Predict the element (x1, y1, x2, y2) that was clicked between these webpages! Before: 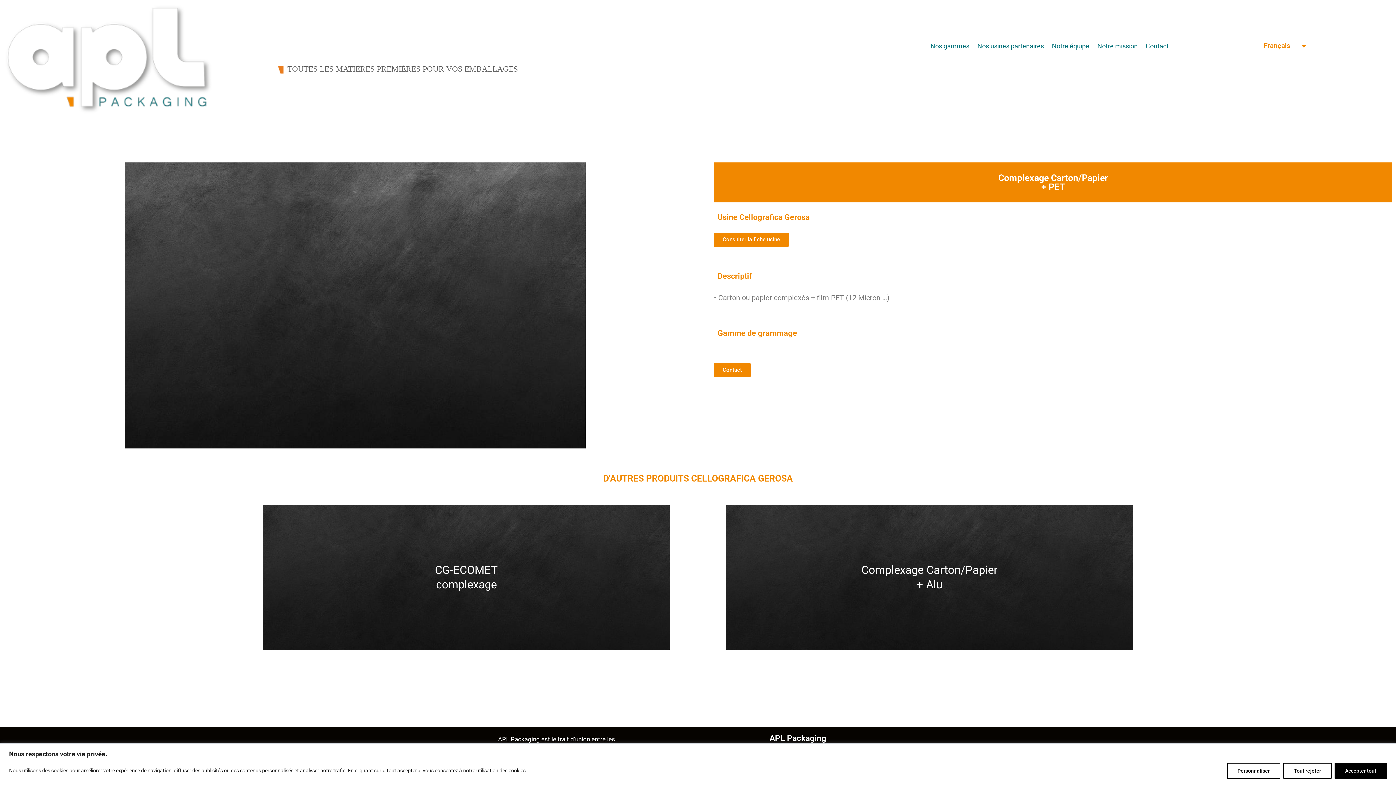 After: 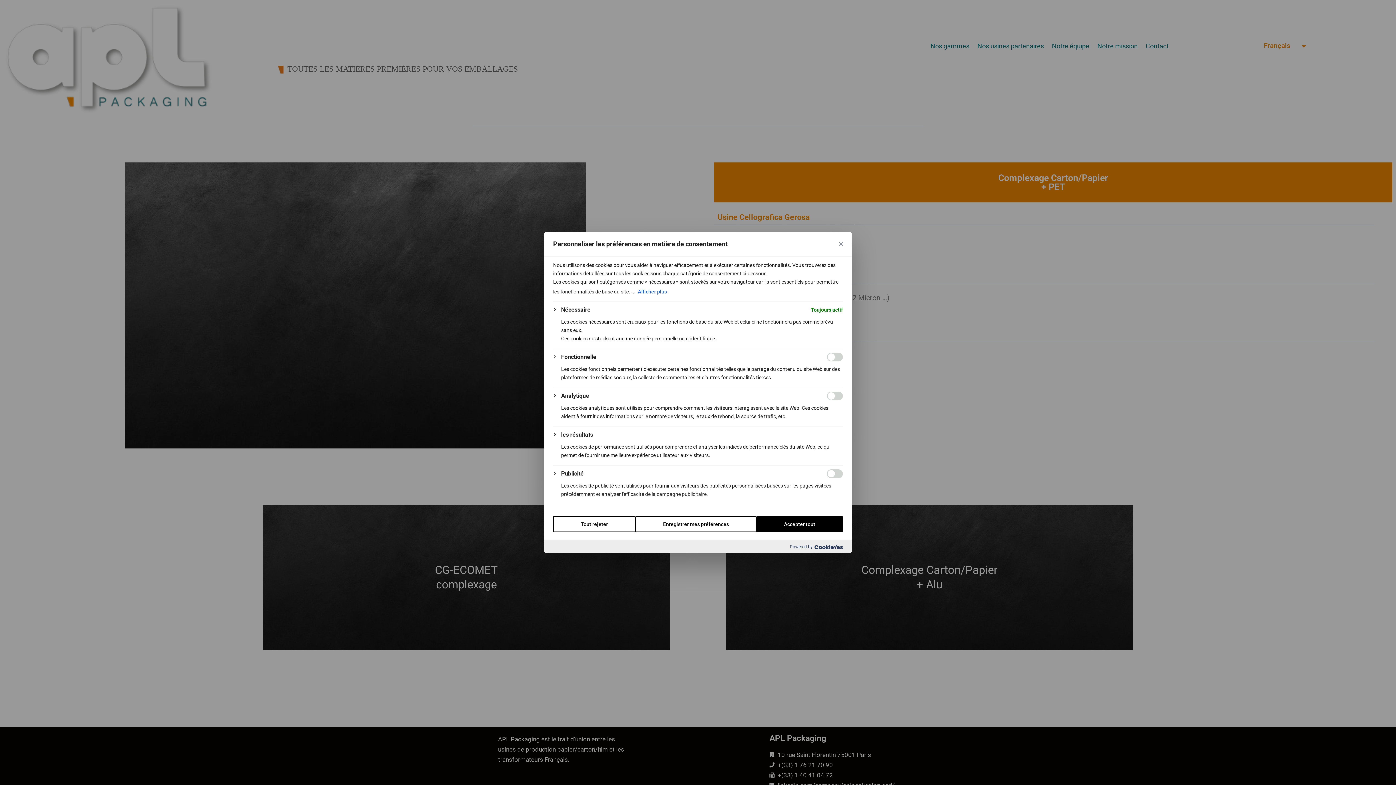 Action: bbox: (1227, 763, 1280, 779) label: Personnaliser